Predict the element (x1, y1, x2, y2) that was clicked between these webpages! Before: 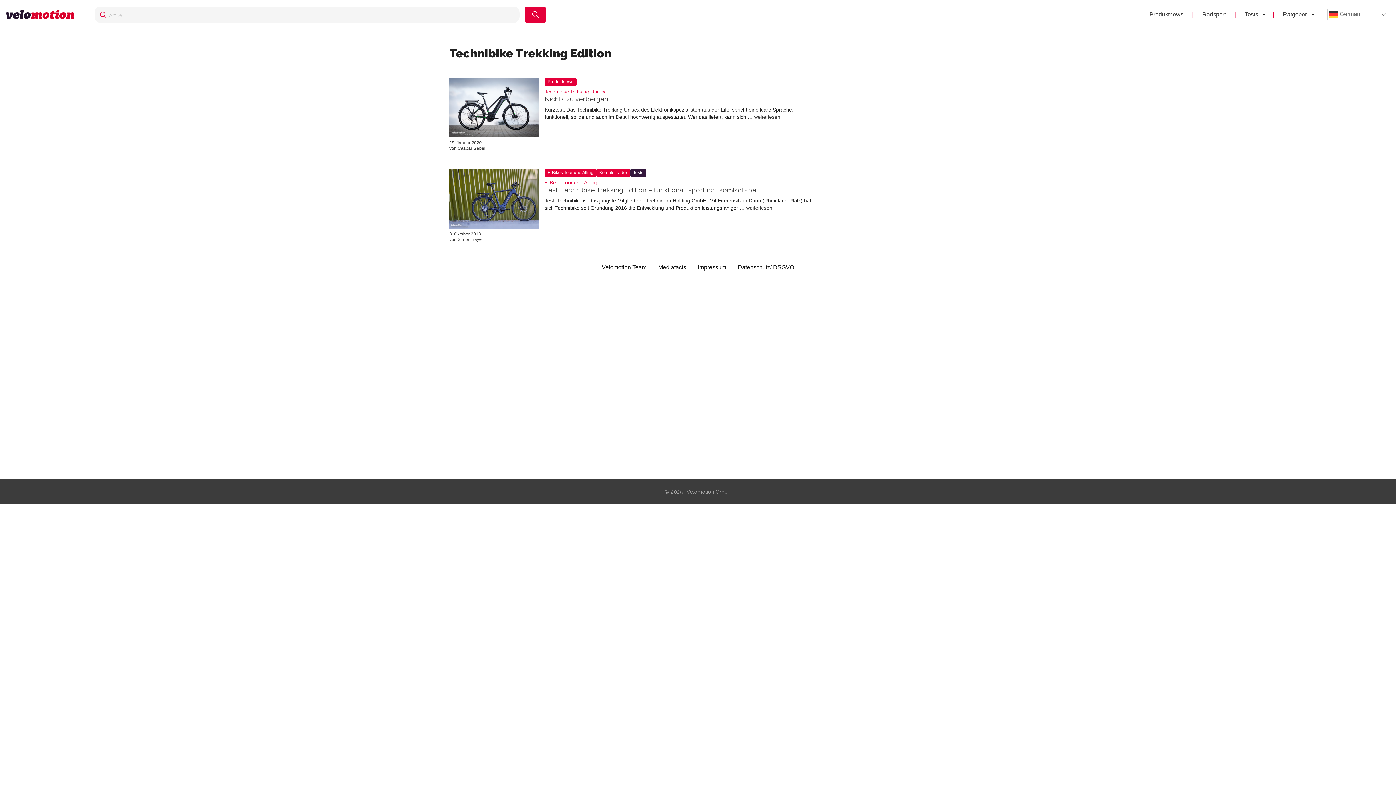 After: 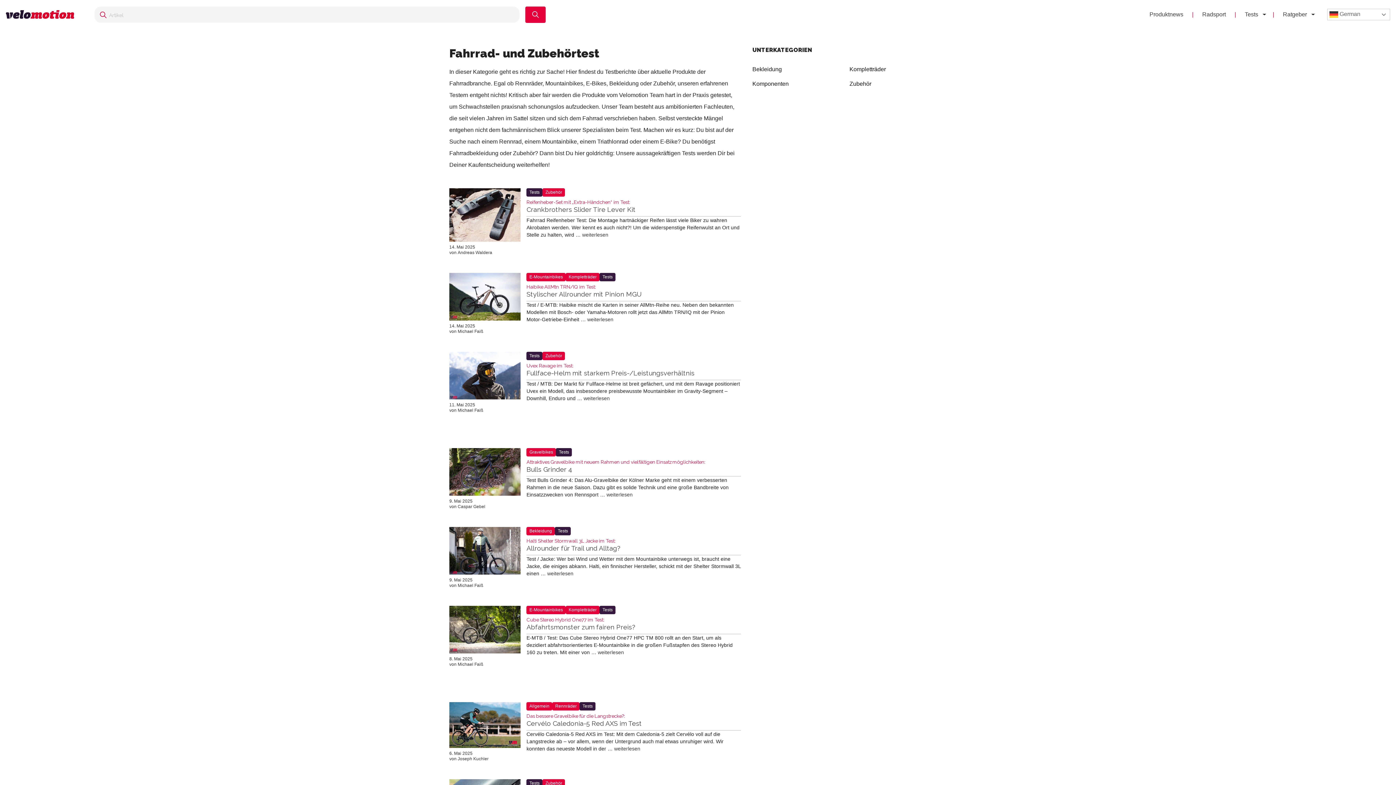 Action: bbox: (630, 168, 646, 177) label: Tests